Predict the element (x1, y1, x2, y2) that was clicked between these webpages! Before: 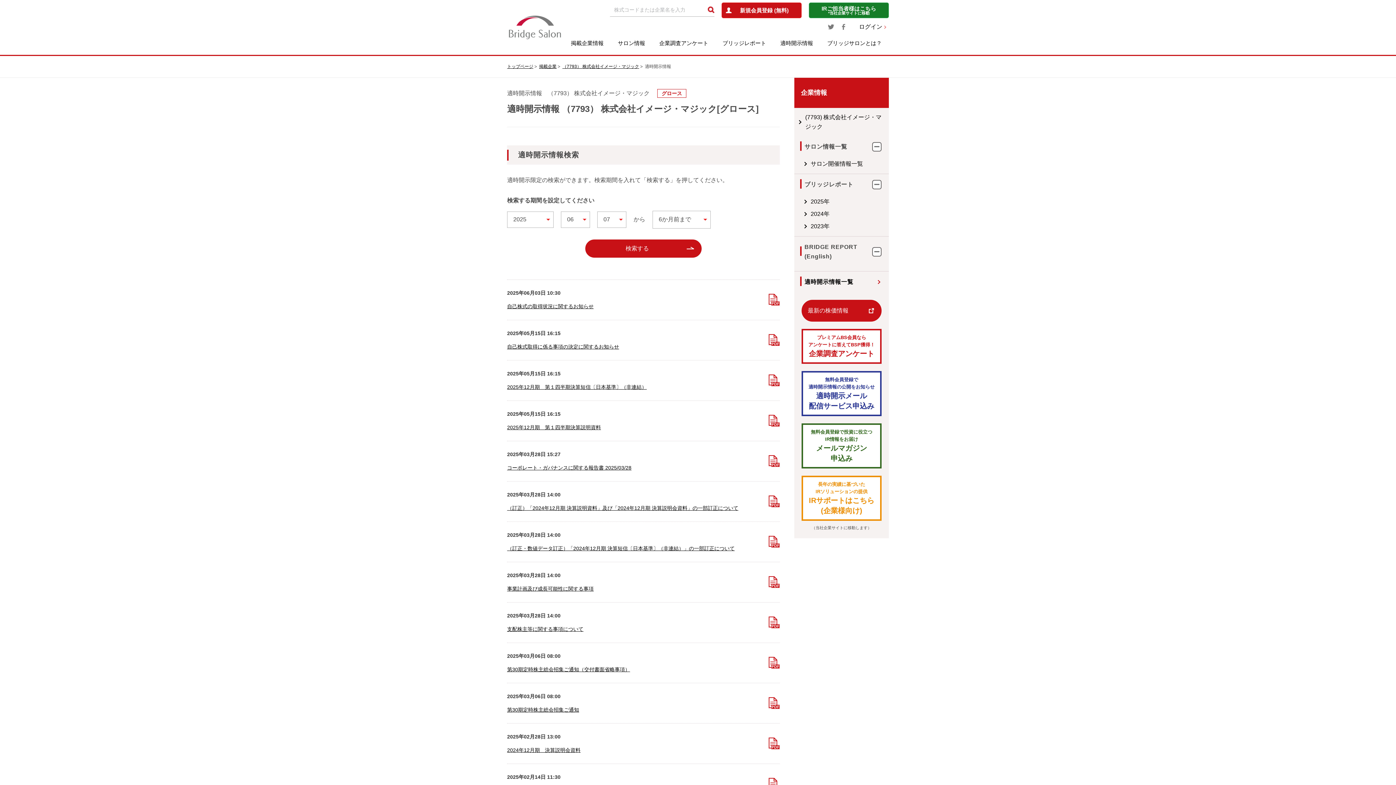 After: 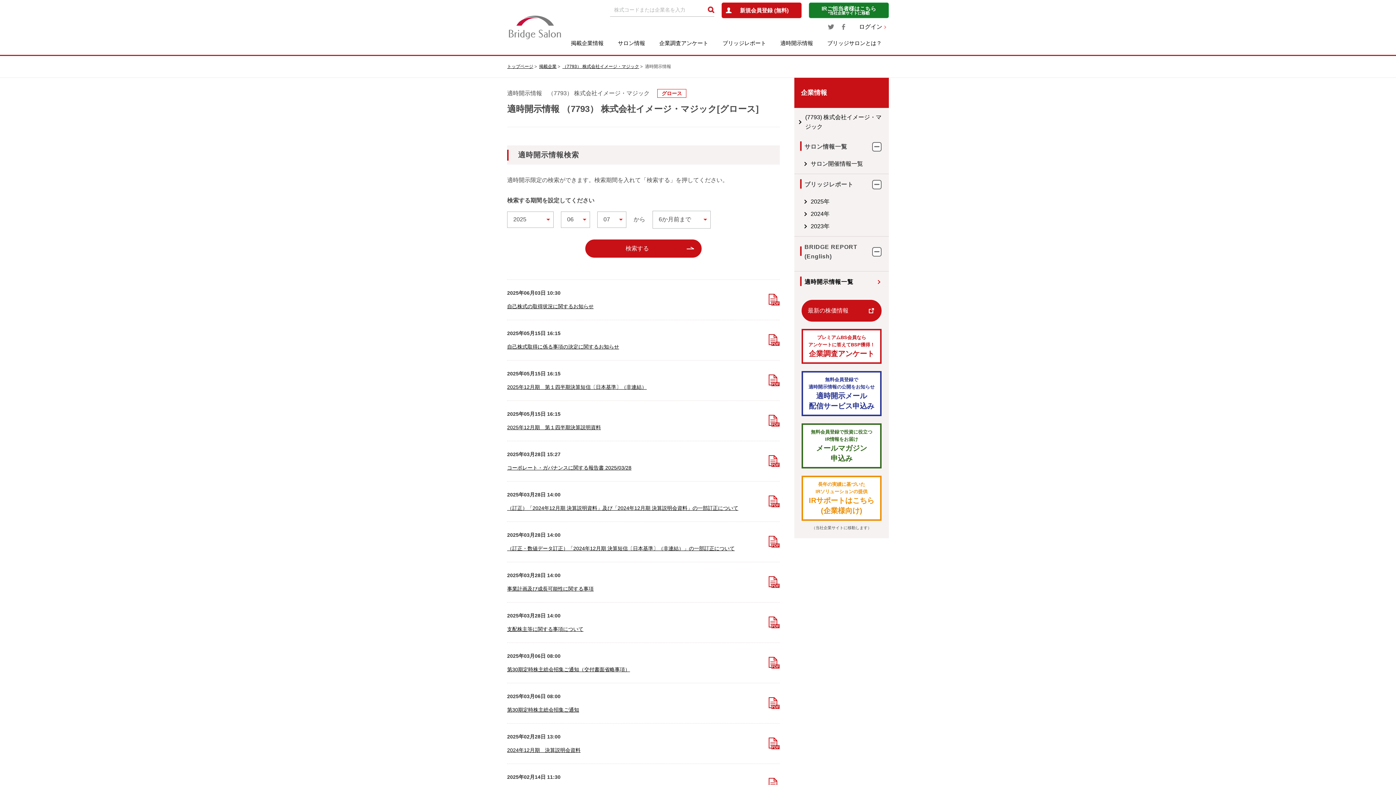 Action: bbox: (826, 21, 835, 31)